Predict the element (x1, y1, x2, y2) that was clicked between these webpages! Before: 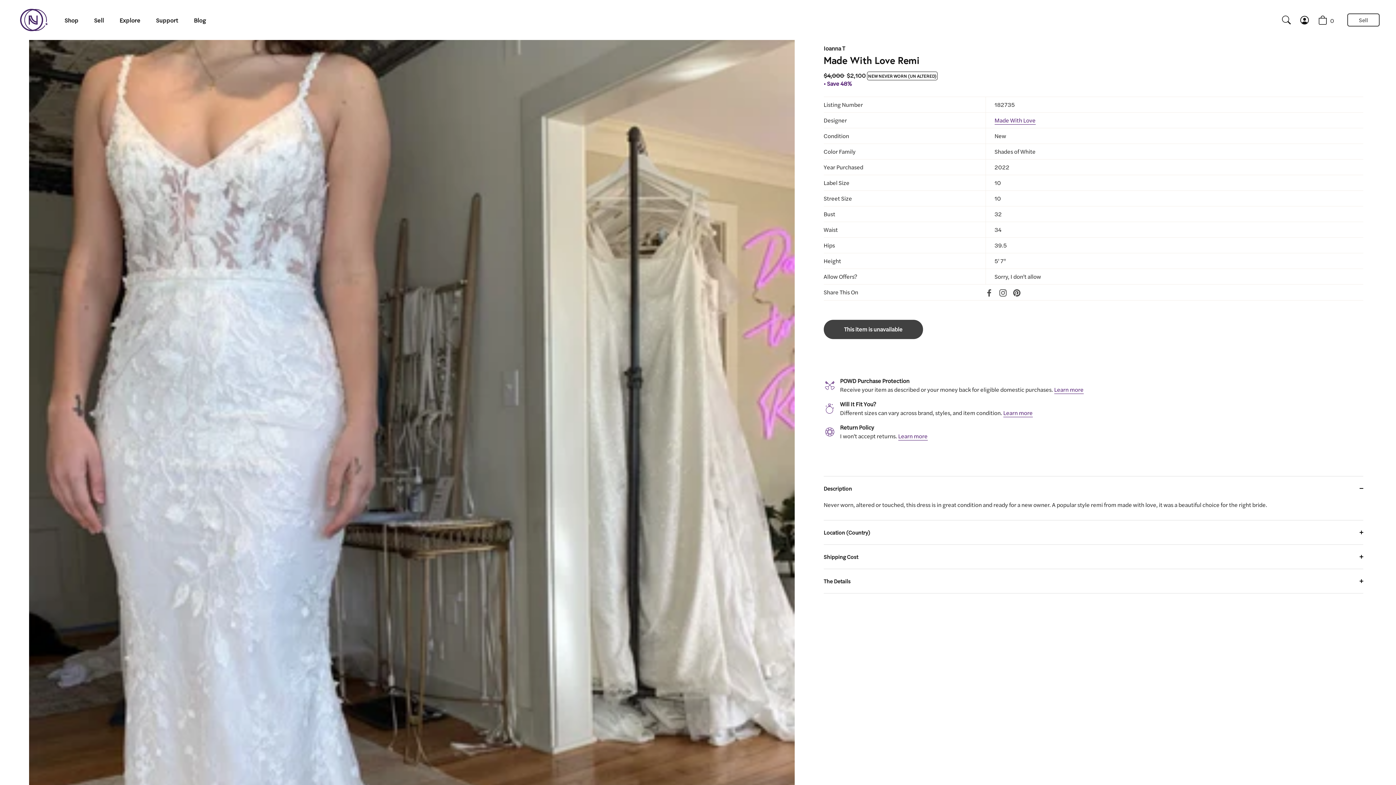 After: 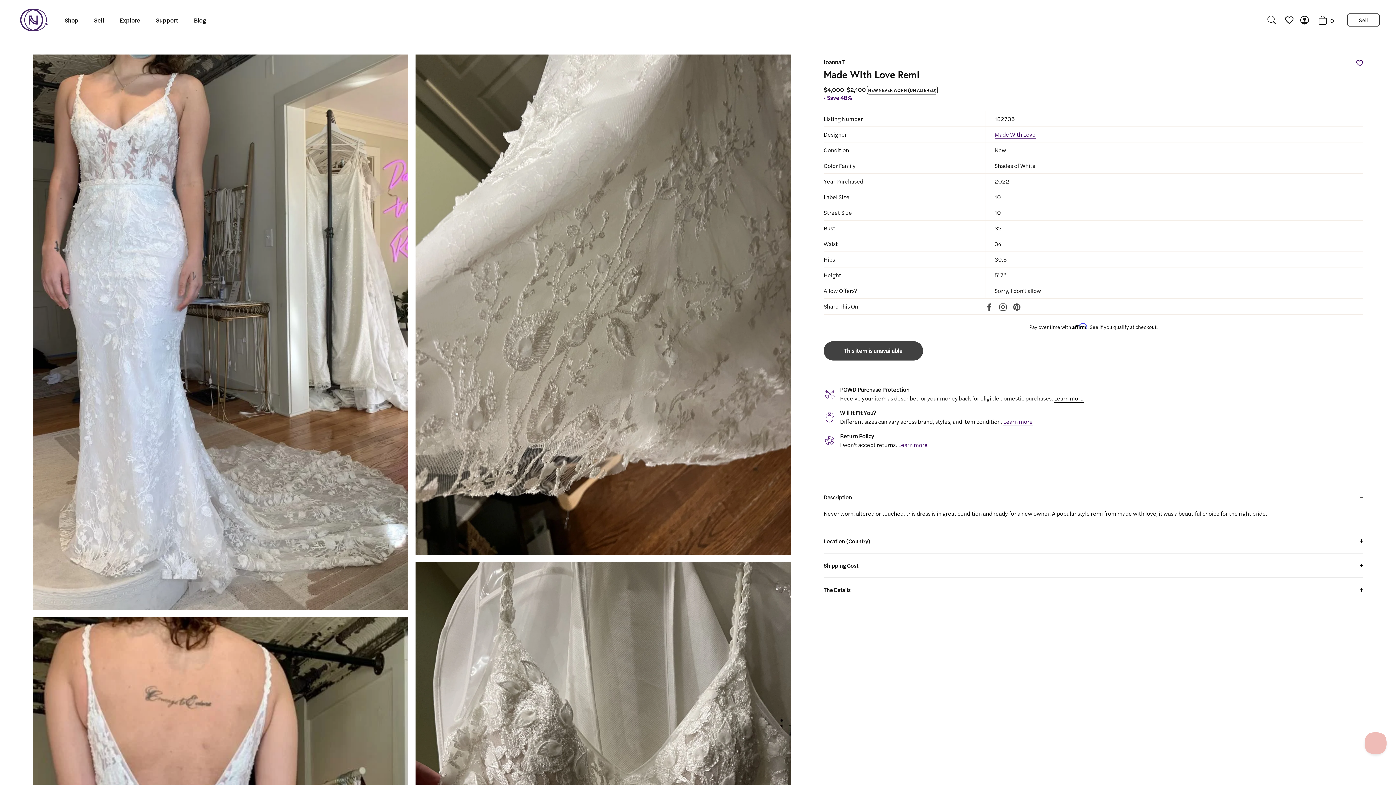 Action: label: Learn more bbox: (1030, 408, 1059, 417)